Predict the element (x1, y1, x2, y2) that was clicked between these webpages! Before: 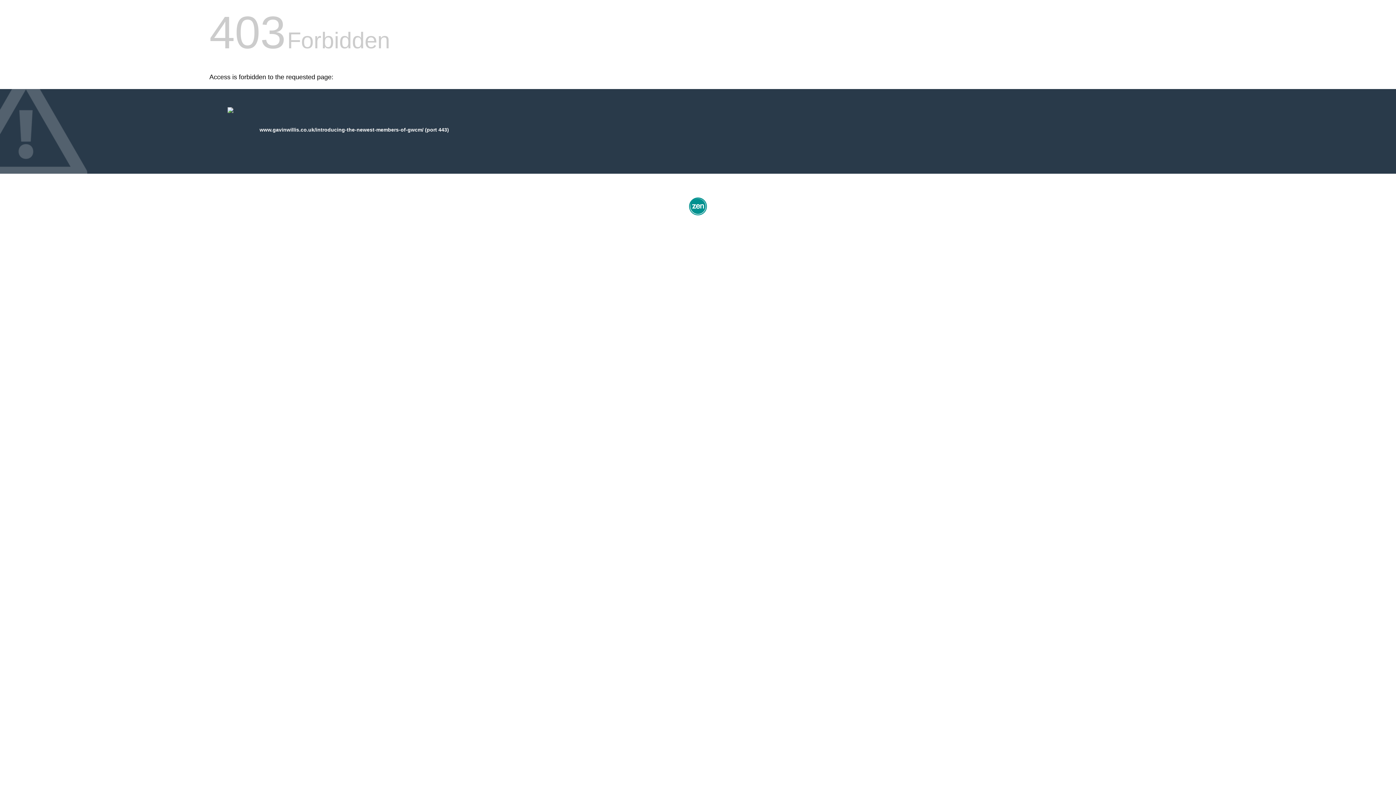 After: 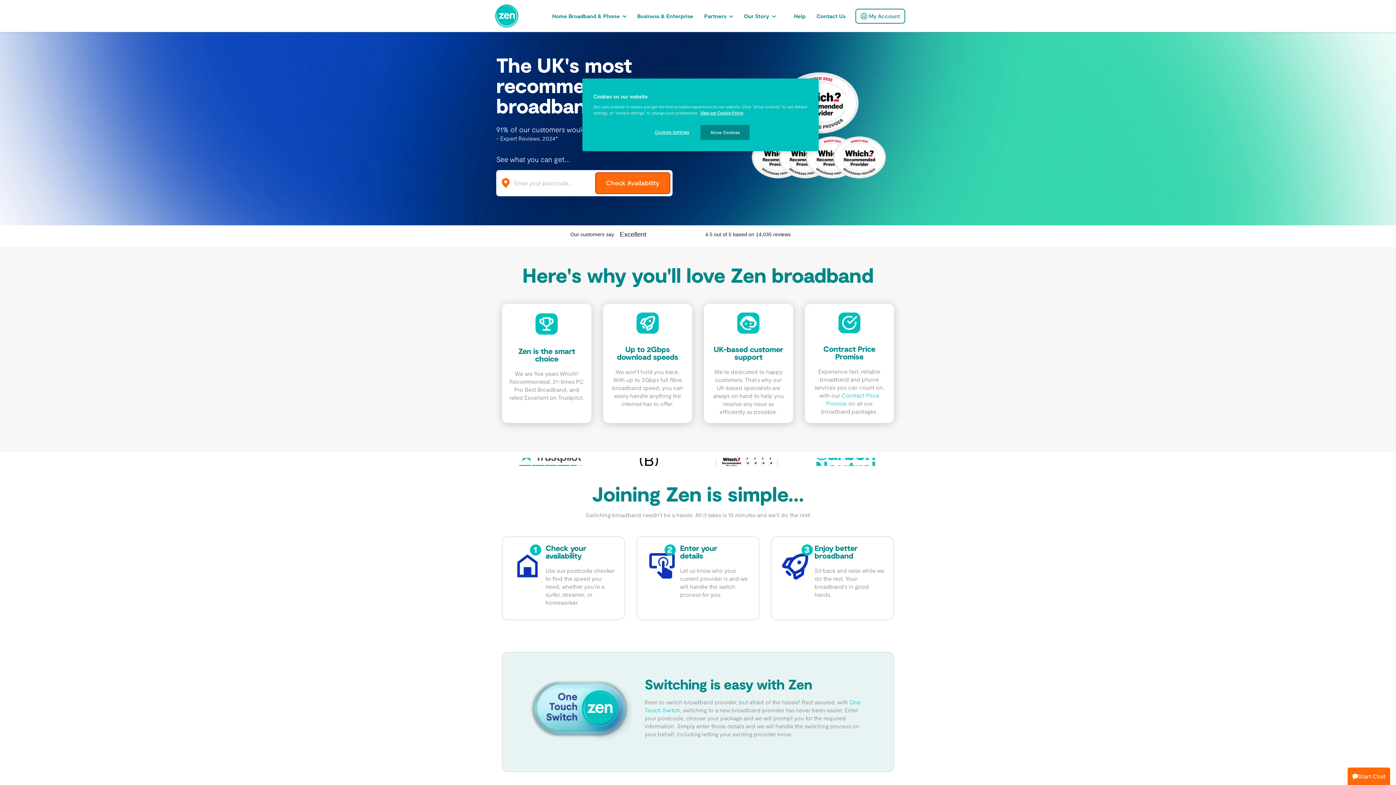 Action: bbox: (687, 212, 709, 218)